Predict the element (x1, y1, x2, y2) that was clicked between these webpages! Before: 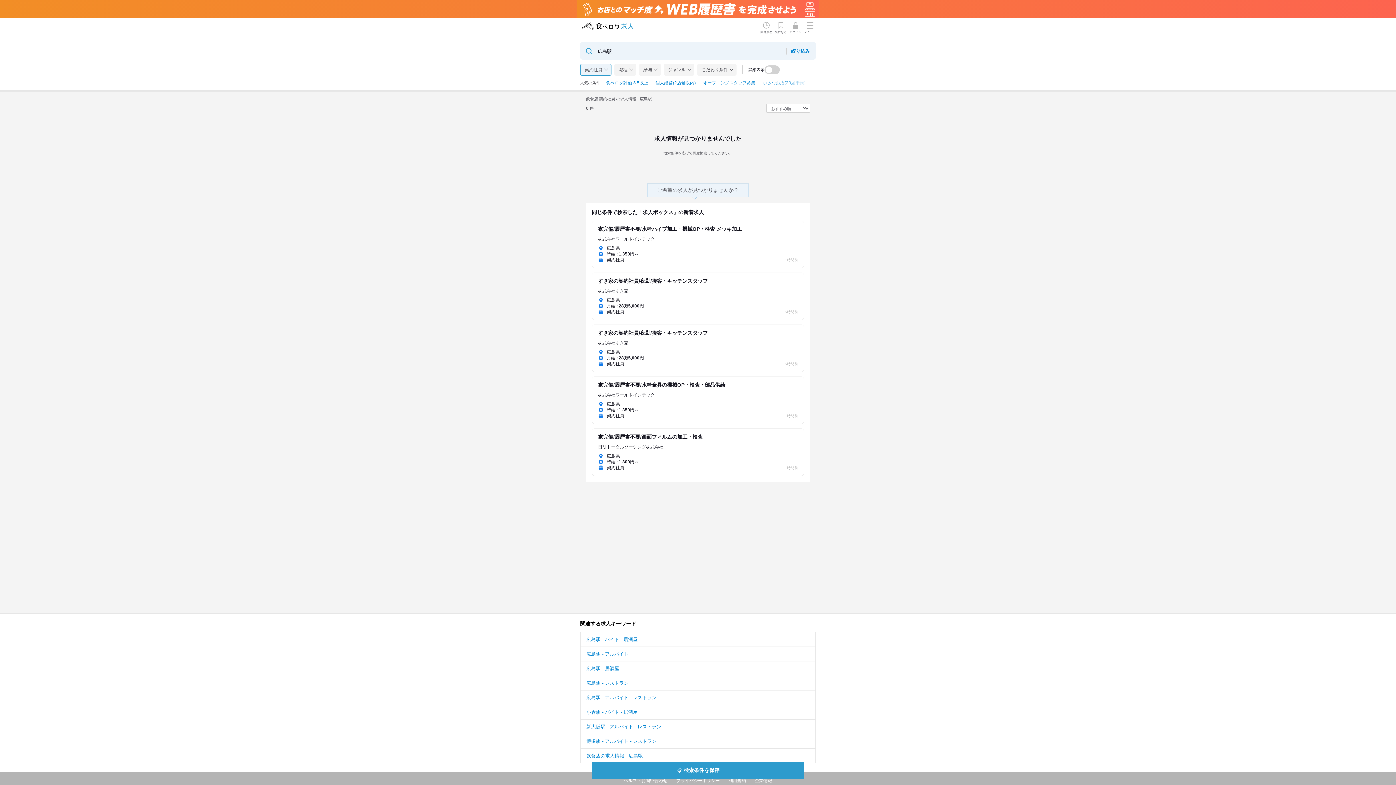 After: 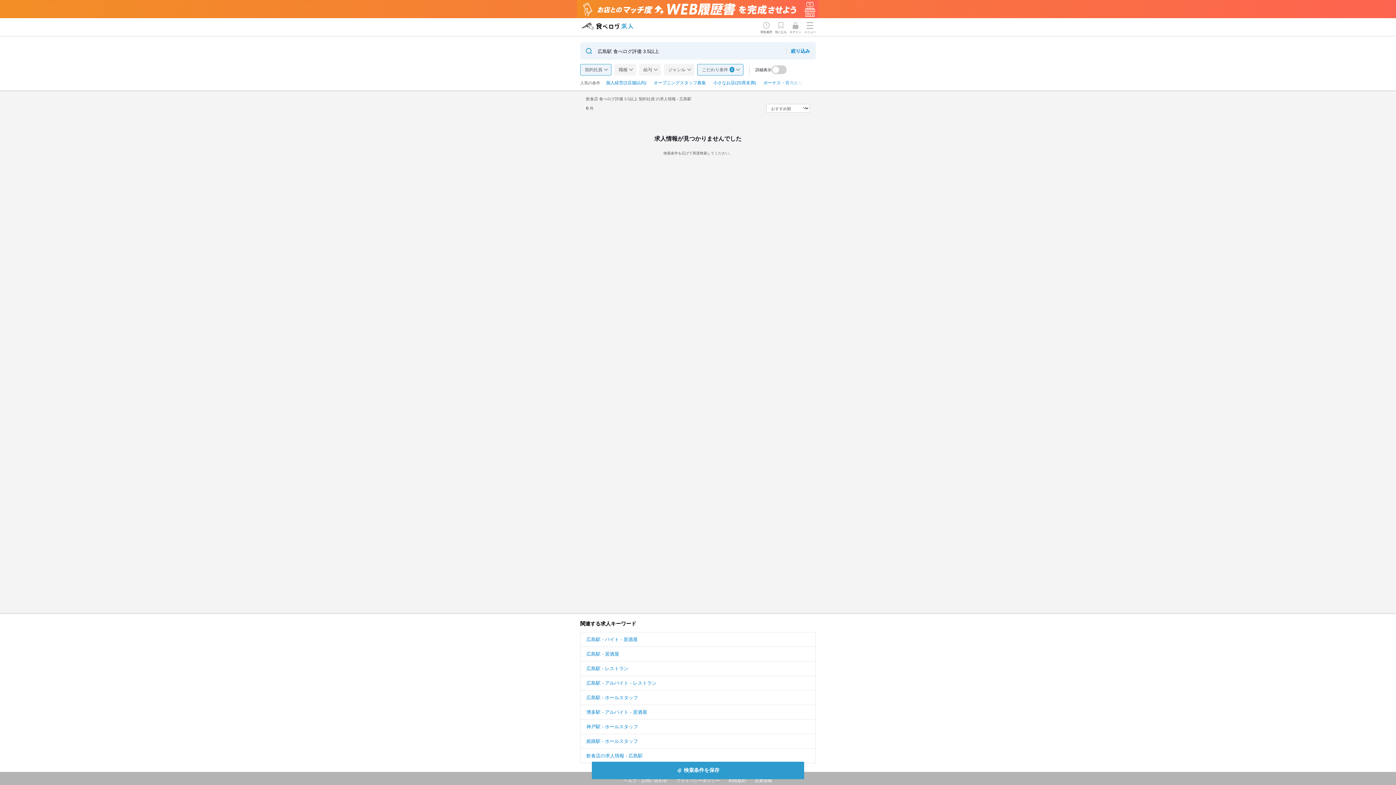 Action: bbox: (603, 80, 651, 85) label: 食べログ評価 3.5以上